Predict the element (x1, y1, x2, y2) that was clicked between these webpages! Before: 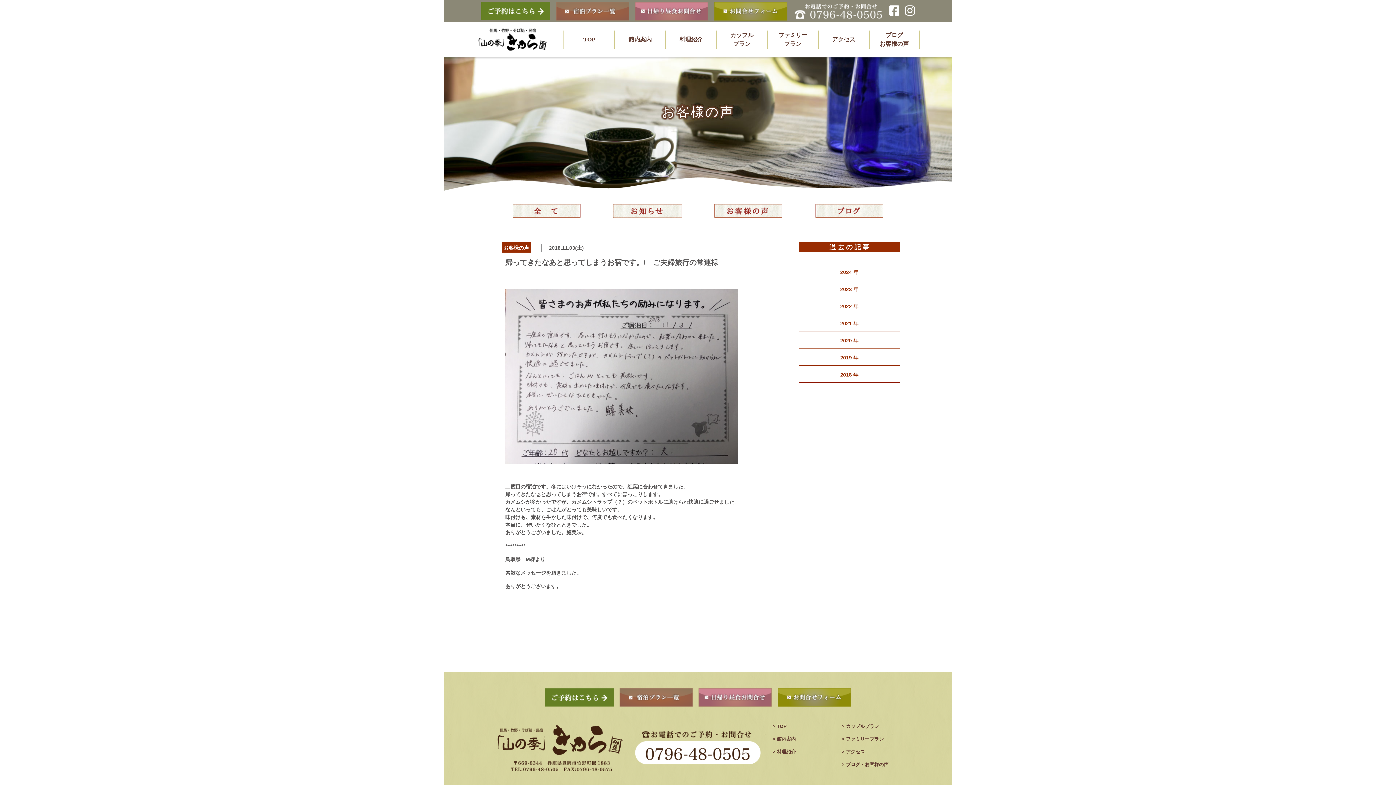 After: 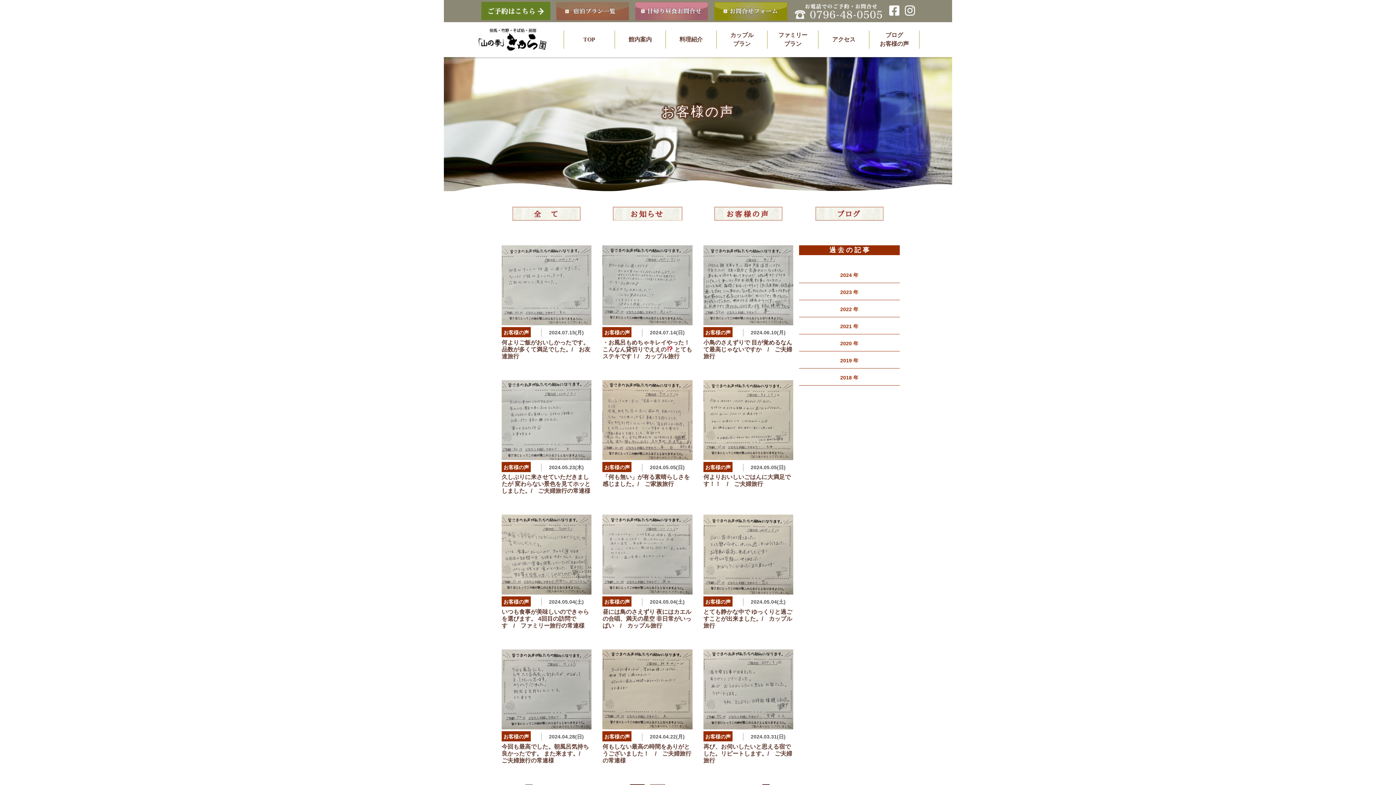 Action: bbox: (840, 269, 858, 275) label: 2024 年